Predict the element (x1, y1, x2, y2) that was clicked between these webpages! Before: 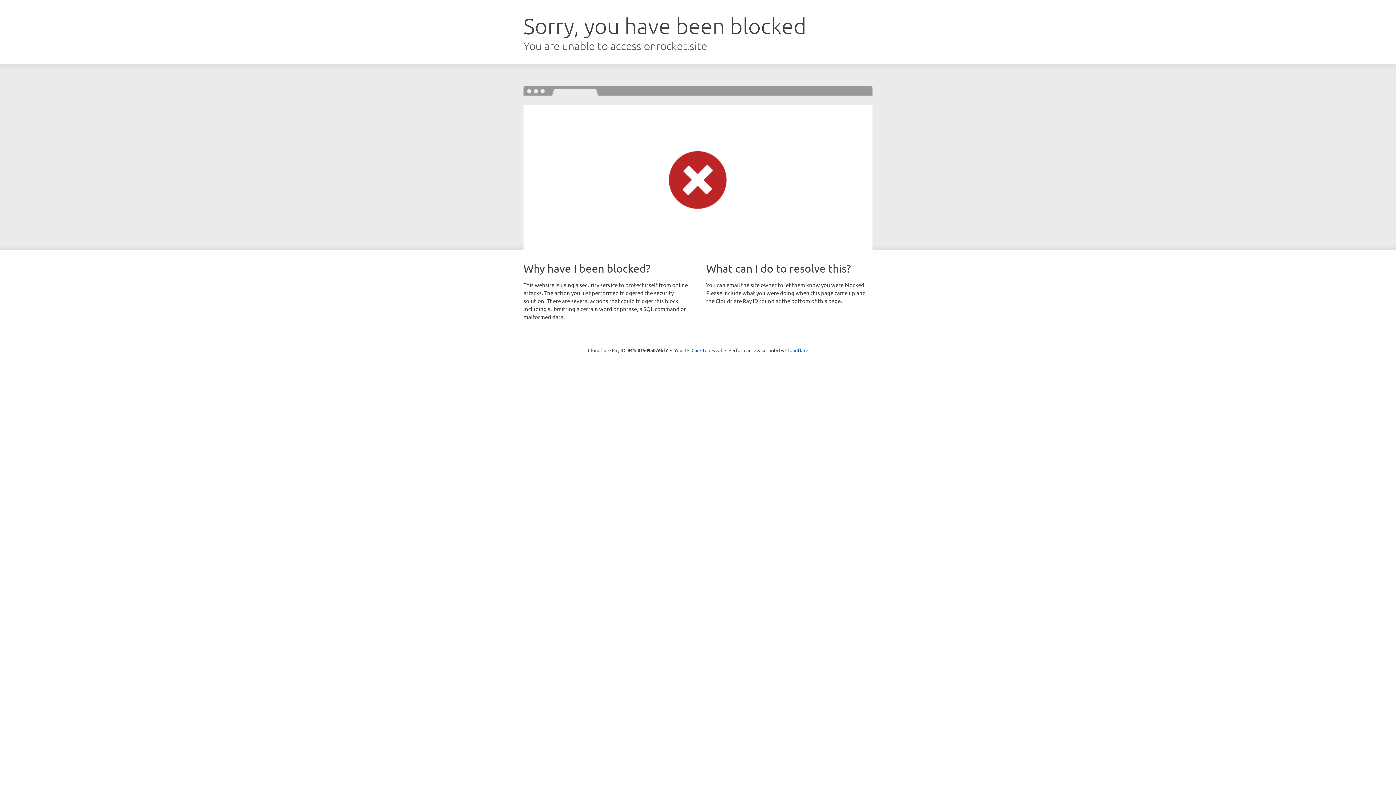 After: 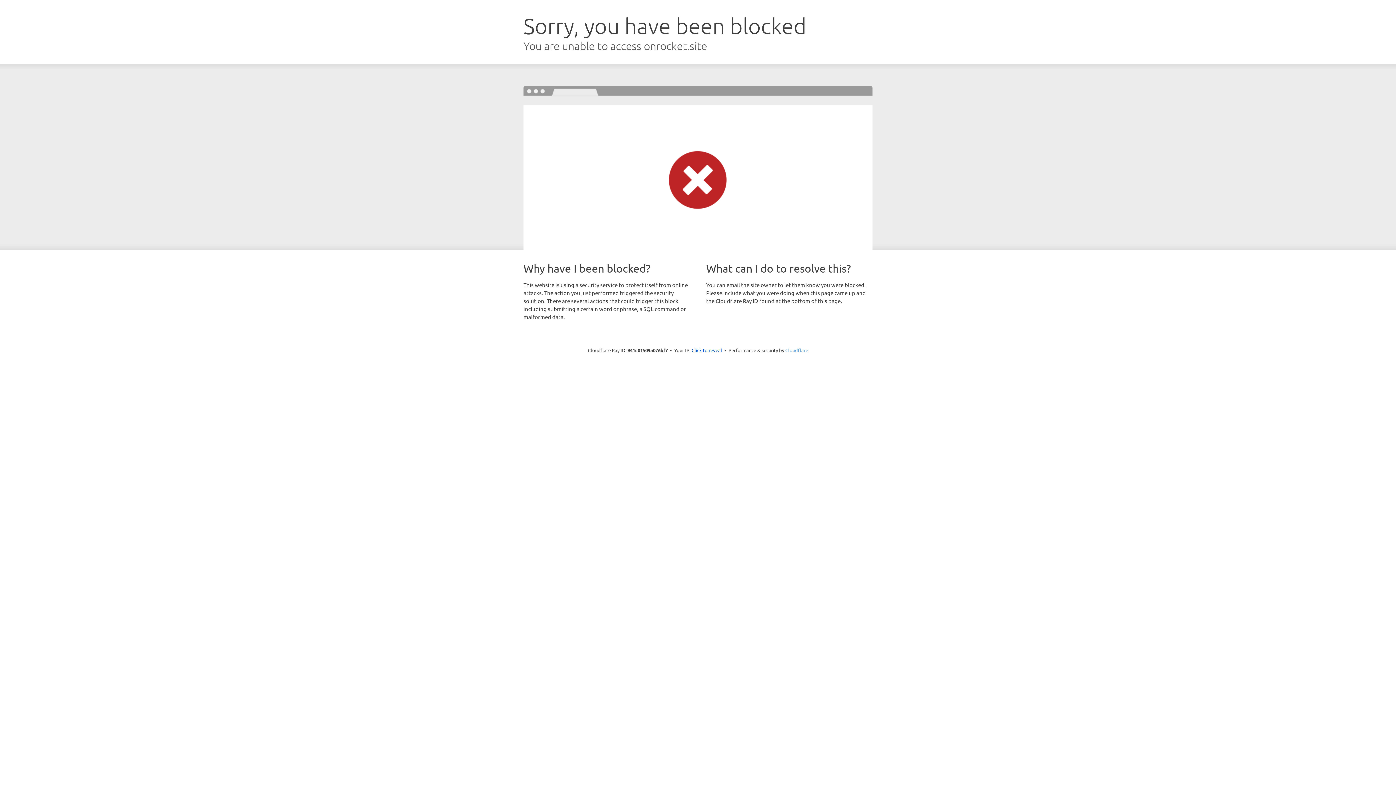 Action: bbox: (785, 347, 808, 353) label: Cloudflare